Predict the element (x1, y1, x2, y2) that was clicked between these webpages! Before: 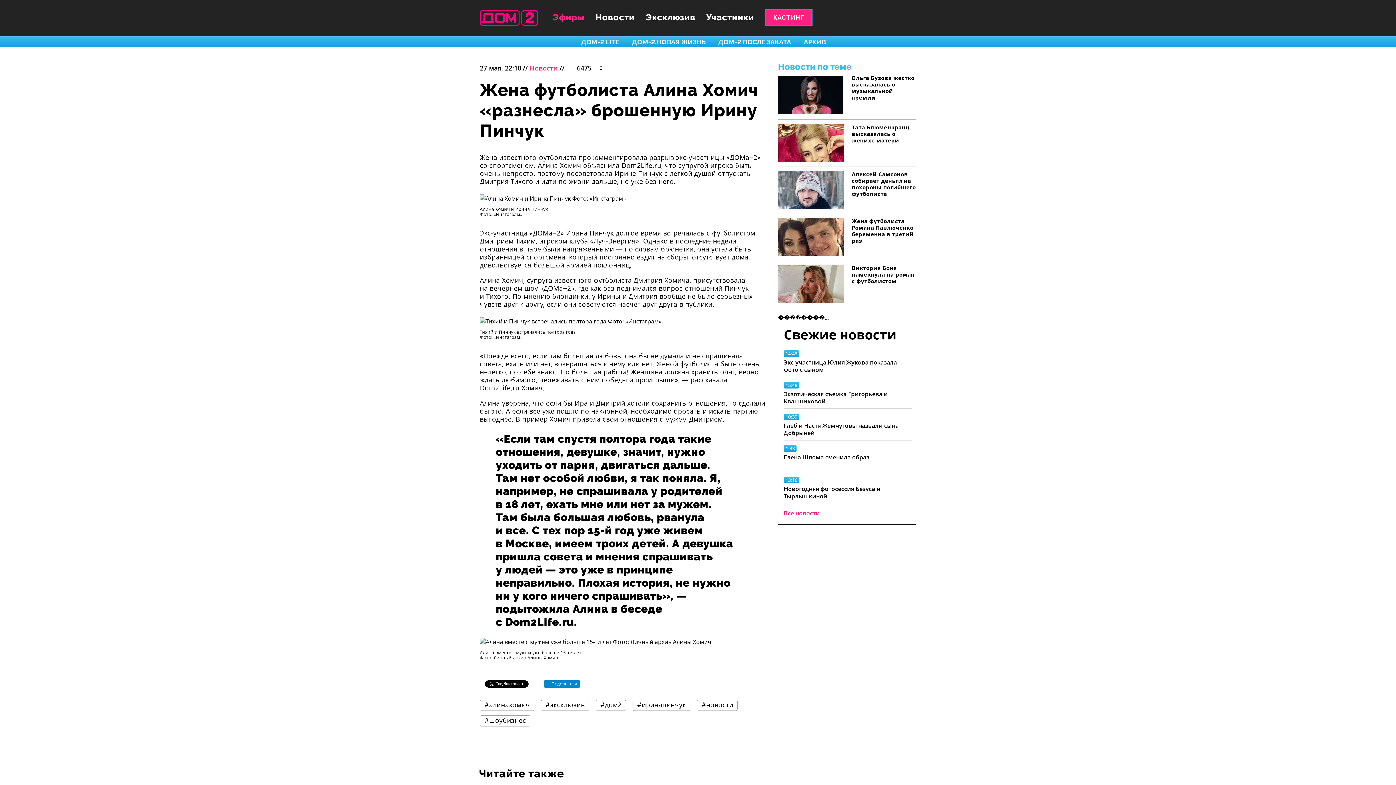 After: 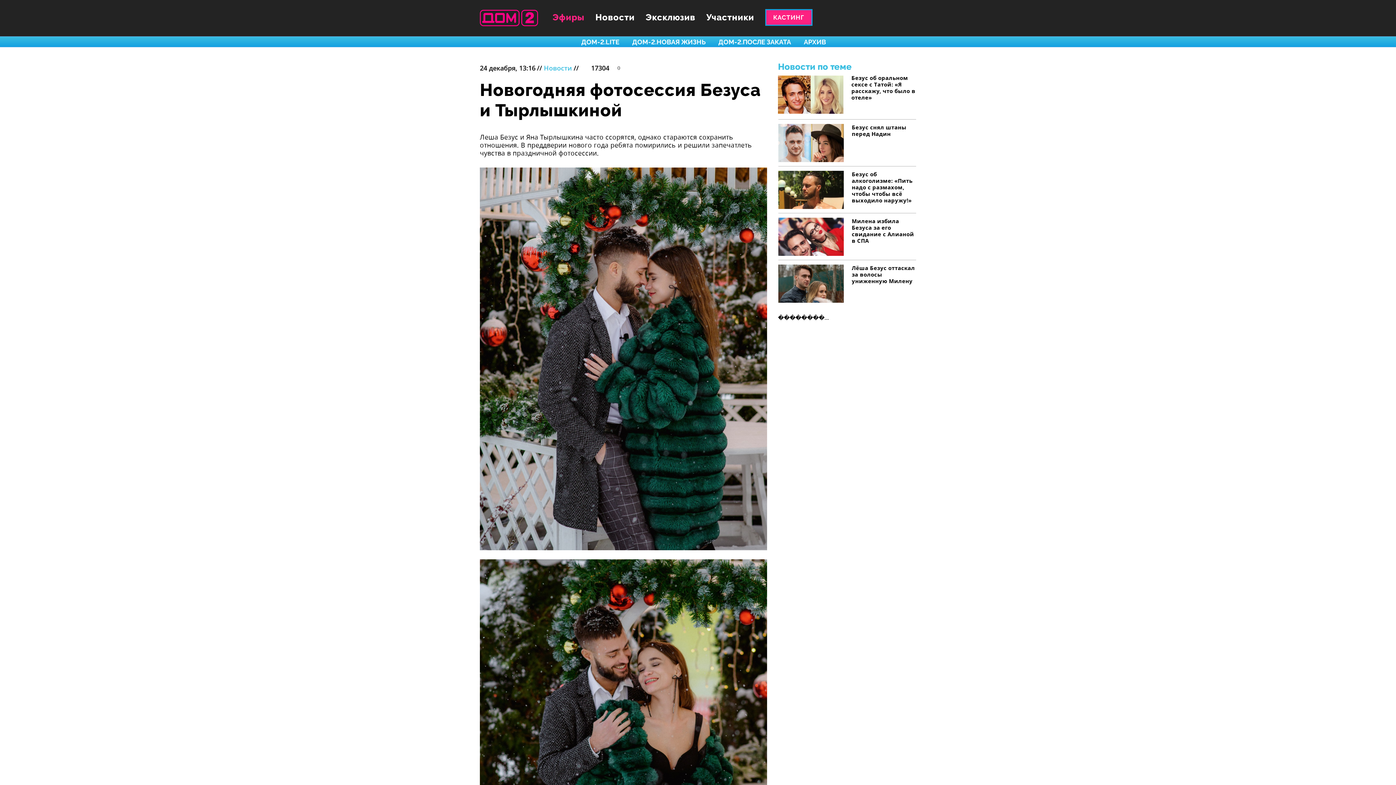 Action: label: Новогодняя фотосессия Безуса и Тырлышкиной bbox: (784, 485, 912, 500)